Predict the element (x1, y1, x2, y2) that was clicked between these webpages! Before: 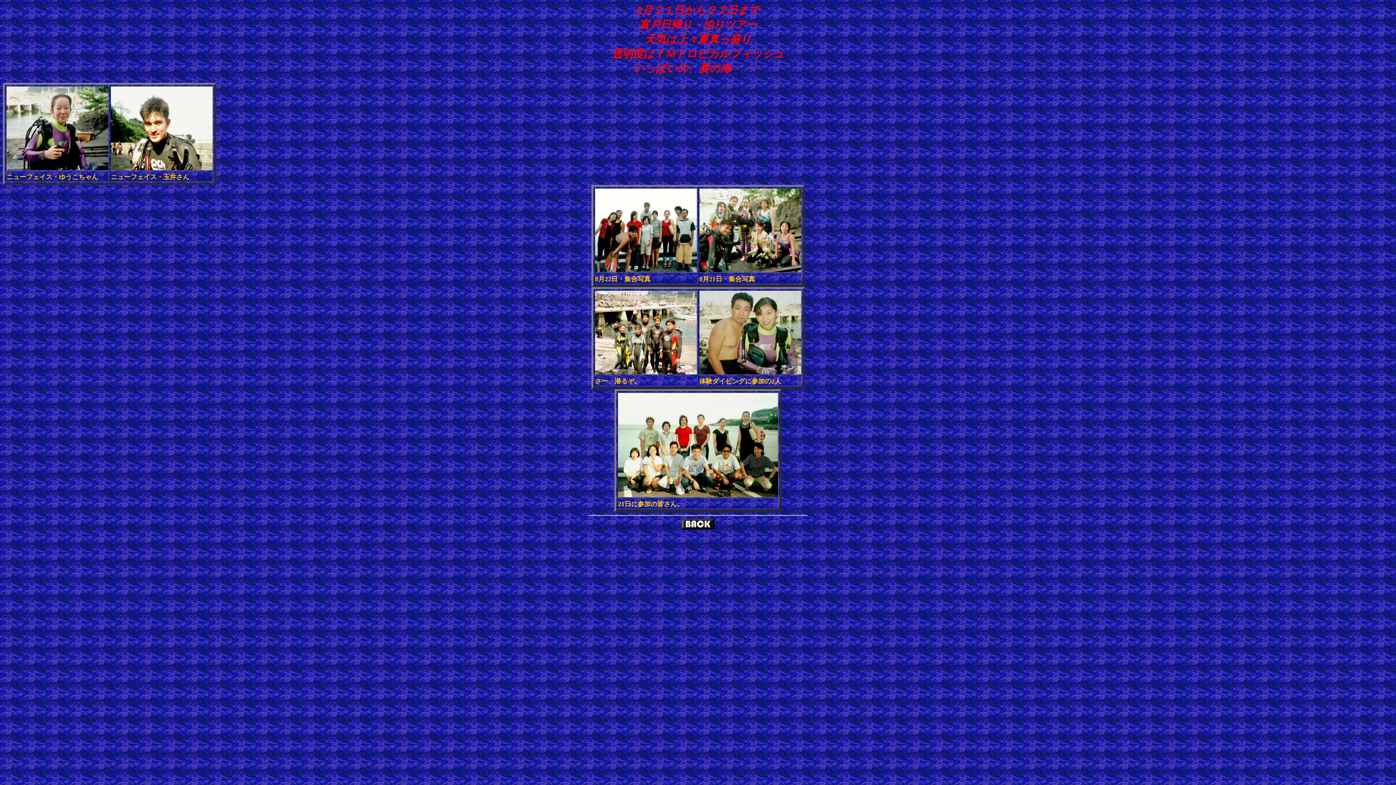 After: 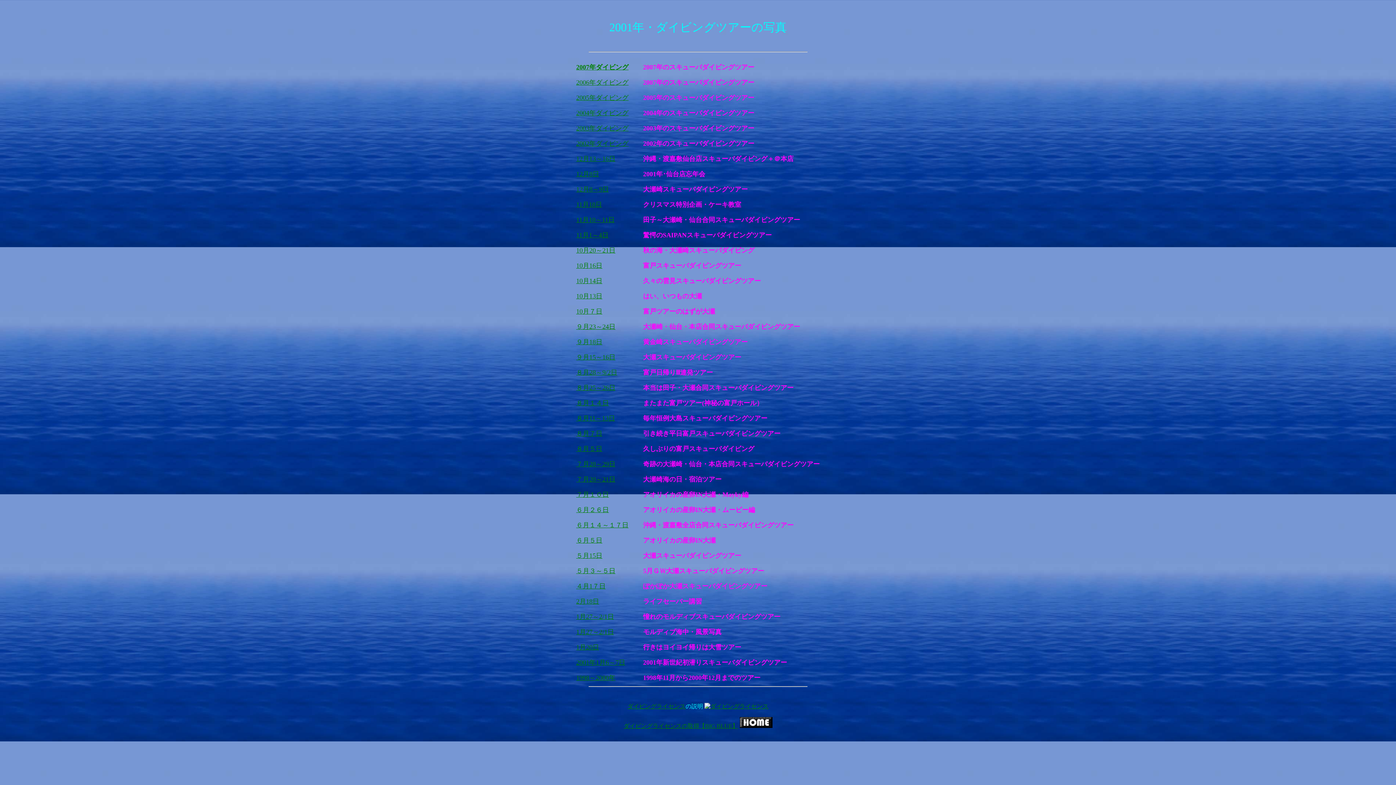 Action: bbox: (681, 524, 714, 530)